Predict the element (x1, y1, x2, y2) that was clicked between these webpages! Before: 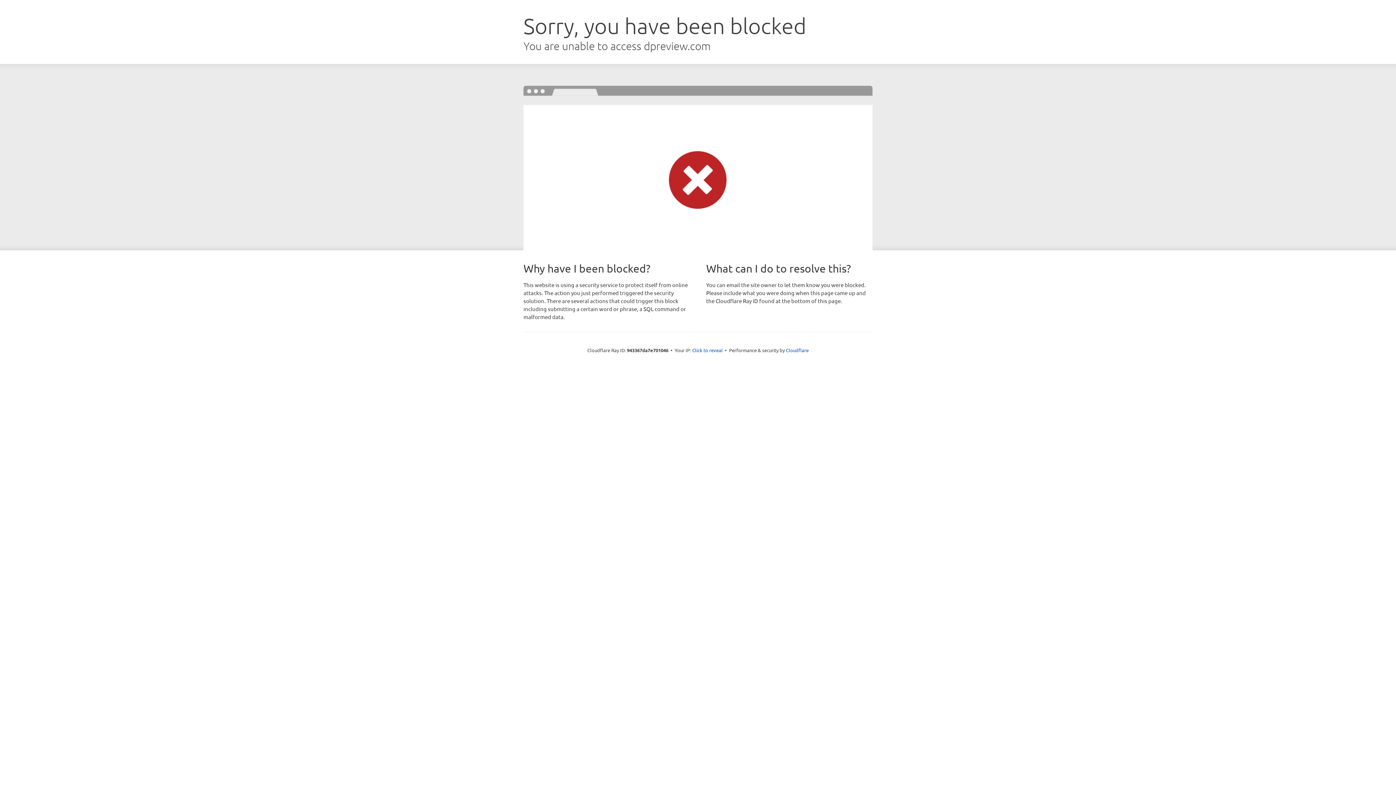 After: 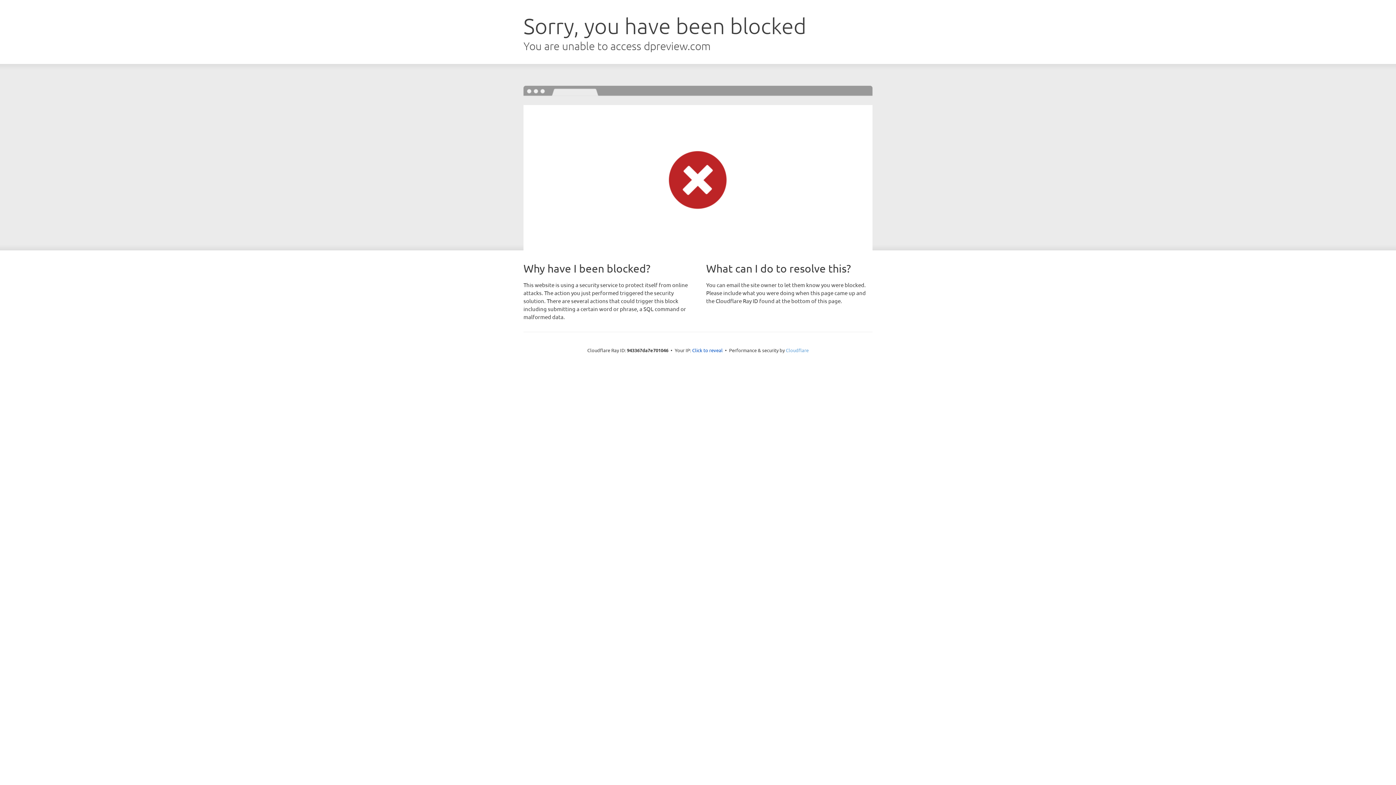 Action: bbox: (786, 347, 808, 353) label: Cloudflare